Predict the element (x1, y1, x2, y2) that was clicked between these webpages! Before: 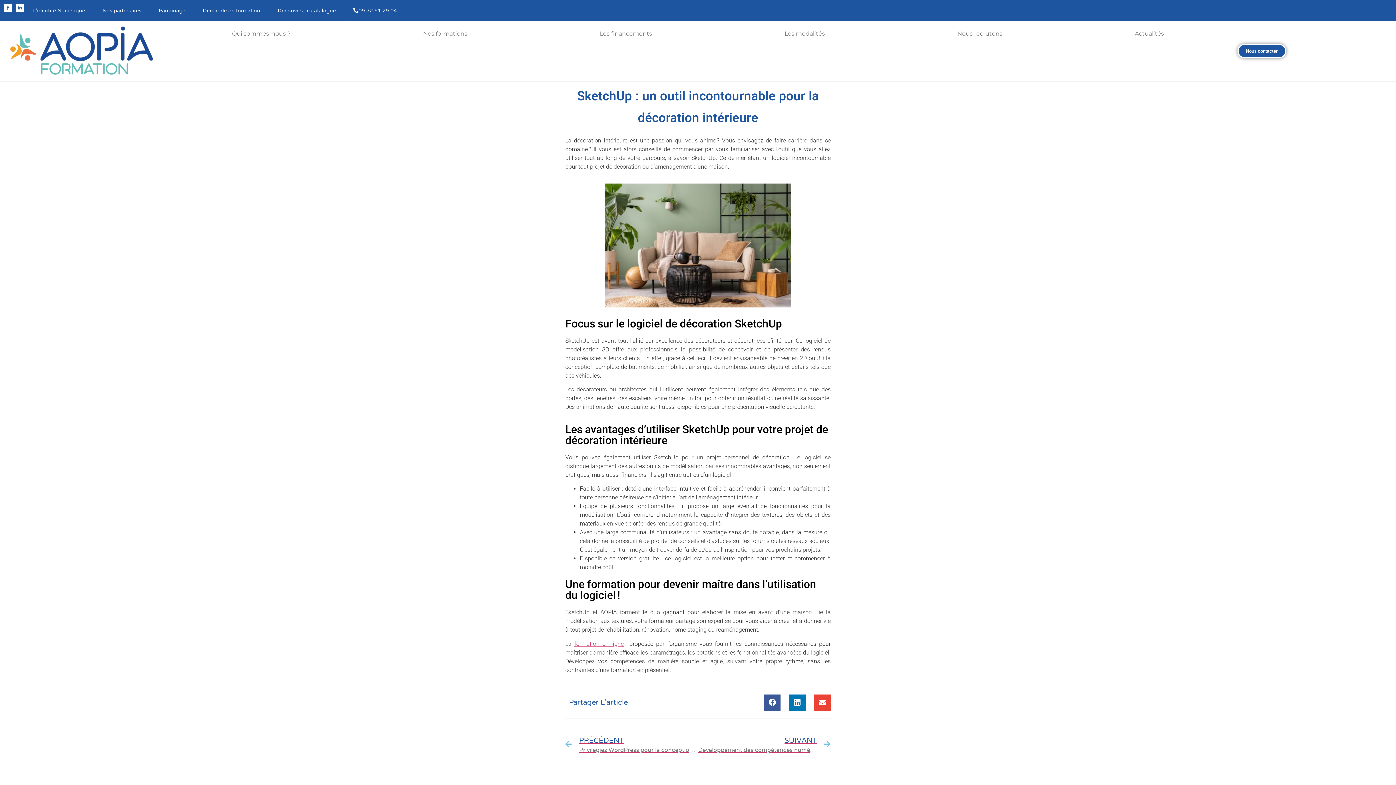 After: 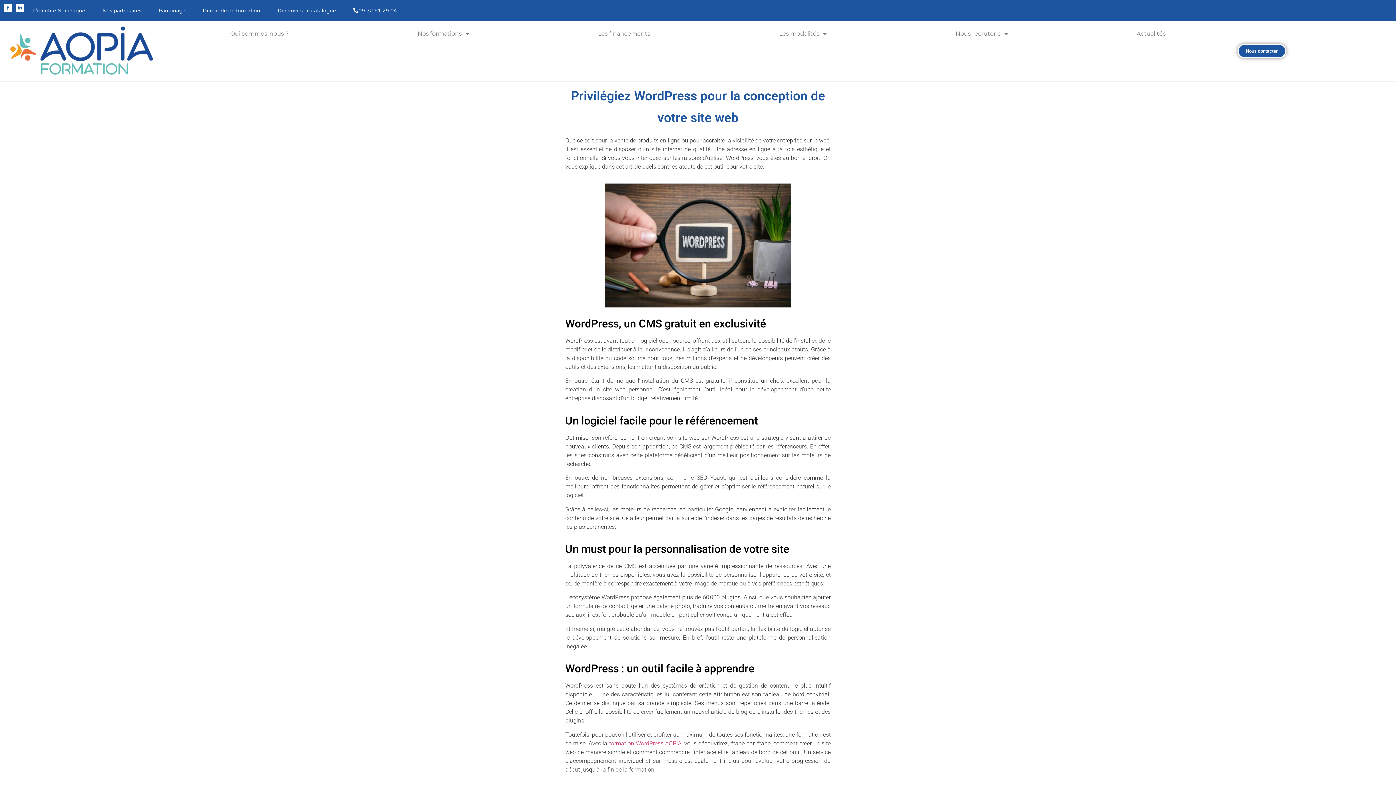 Action: bbox: (565, 735, 698, 754) label: Prev
PRÉCÉDENT
Privilégiez WordPress pour la conception de votre site web